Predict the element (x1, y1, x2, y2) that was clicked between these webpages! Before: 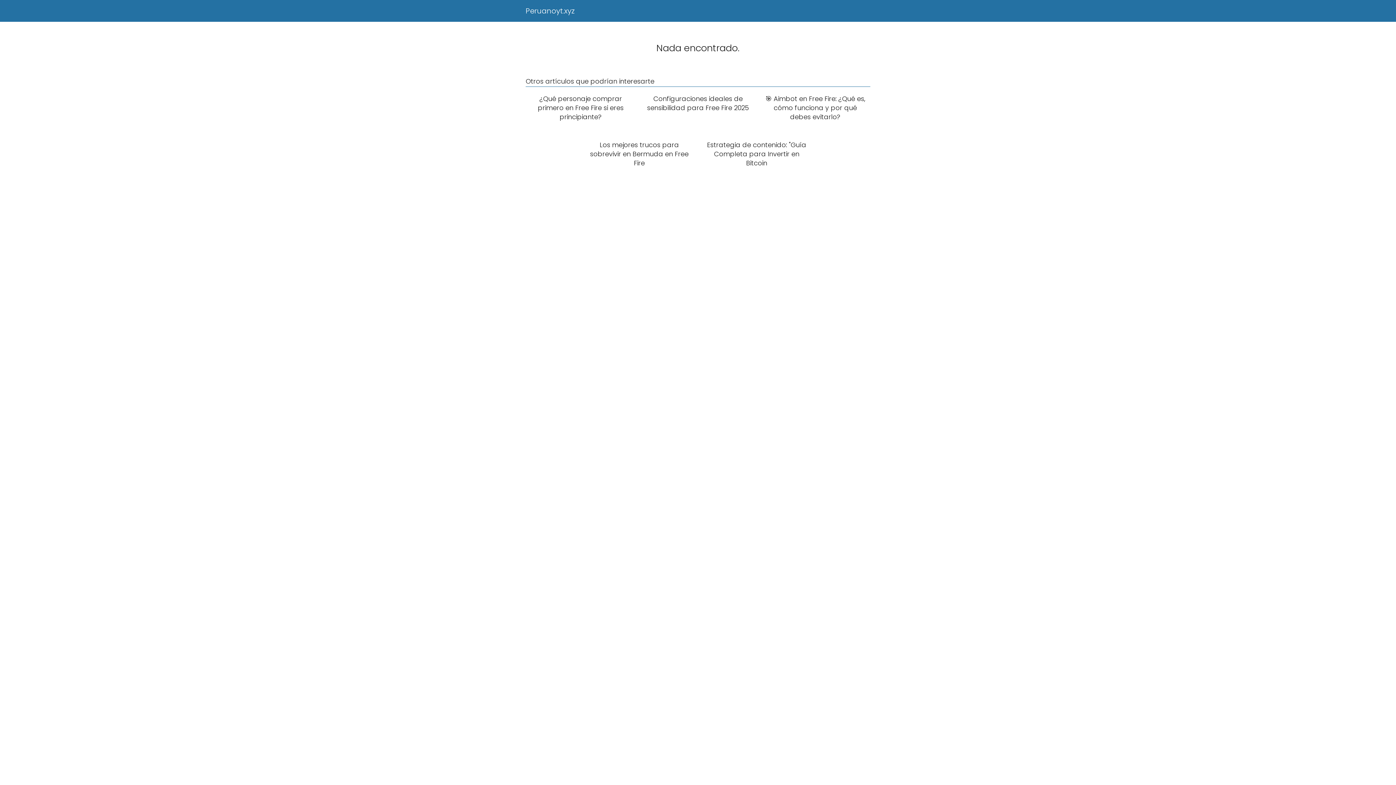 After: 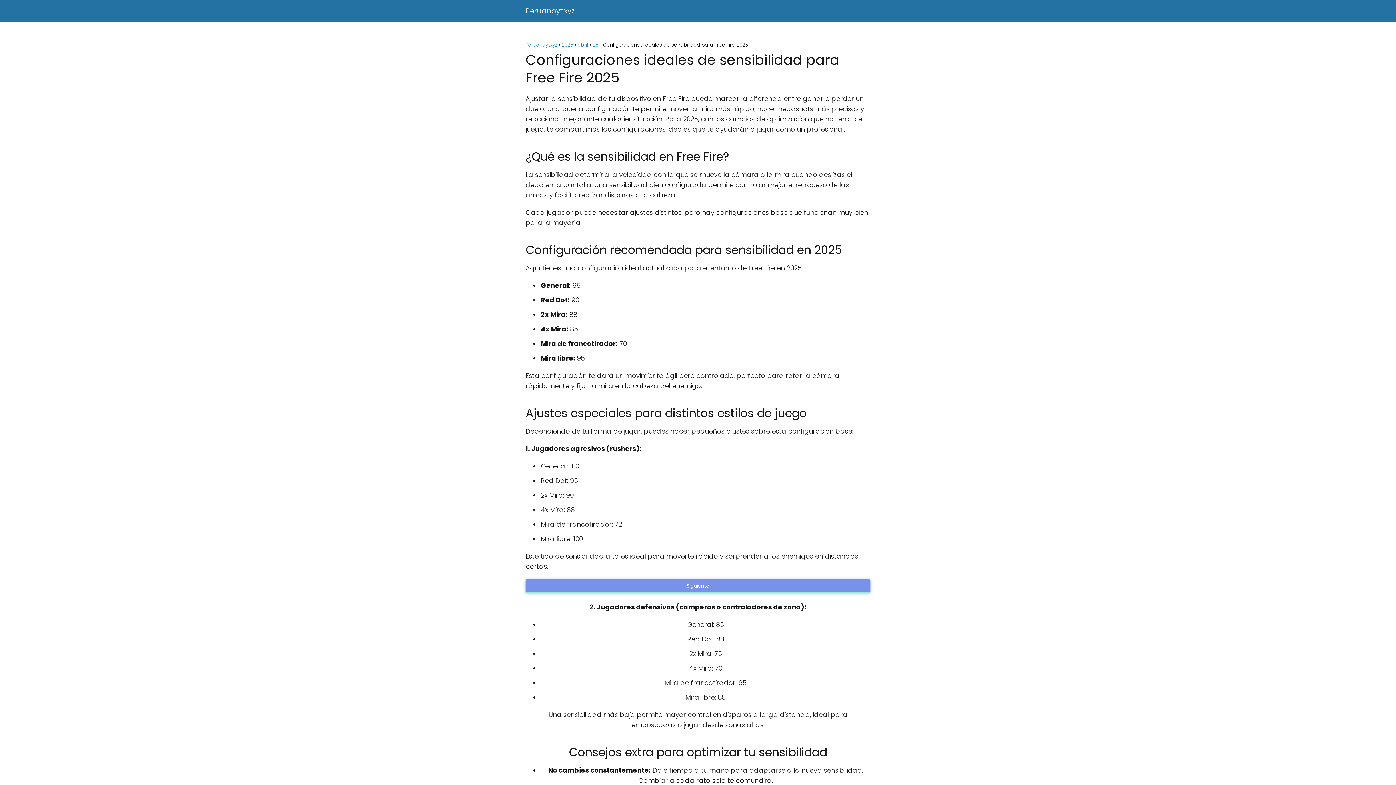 Action: bbox: (643, 94, 753, 112) label: Configuraciones ideales de sensibilidad para Free Fire 2025